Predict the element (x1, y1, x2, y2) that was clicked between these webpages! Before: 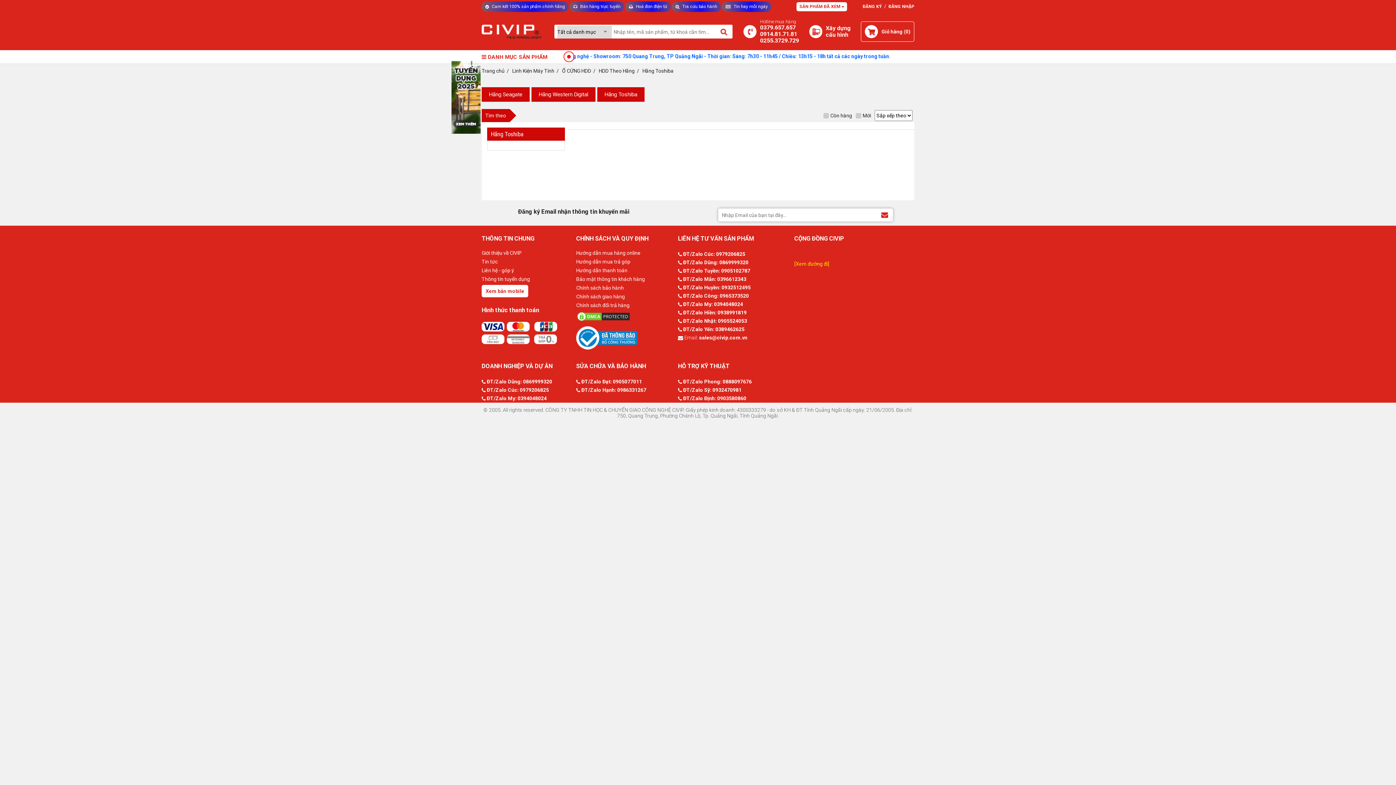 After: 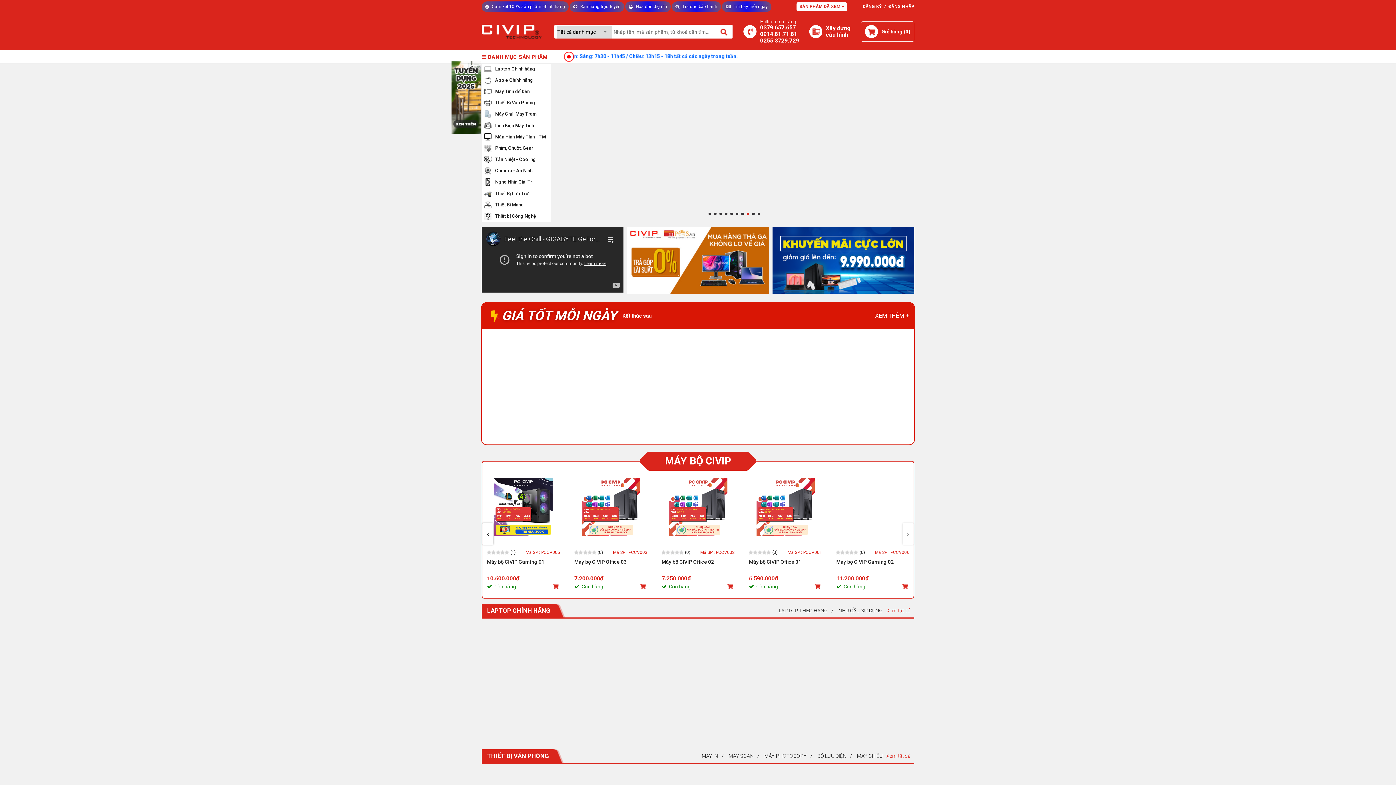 Action: bbox: (481, 28, 541, 34)